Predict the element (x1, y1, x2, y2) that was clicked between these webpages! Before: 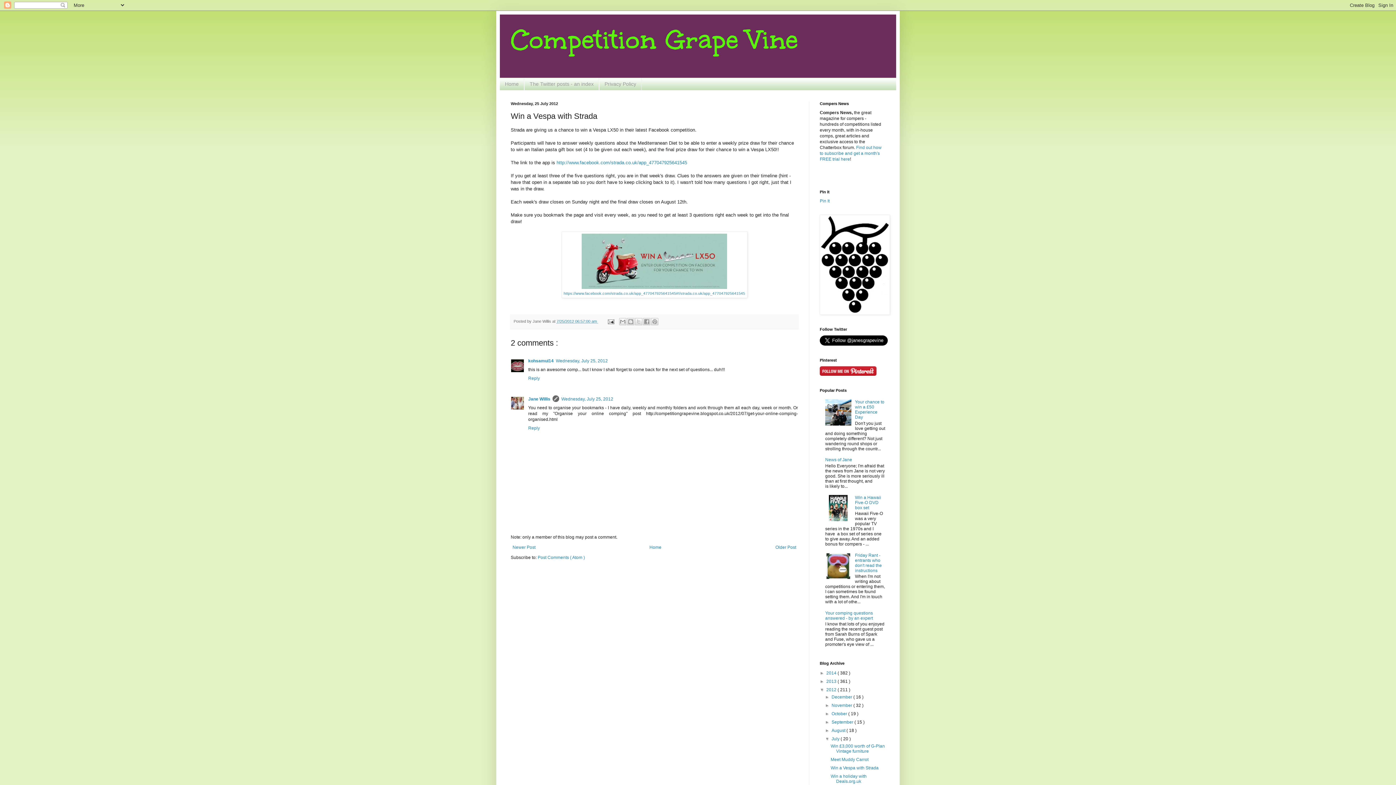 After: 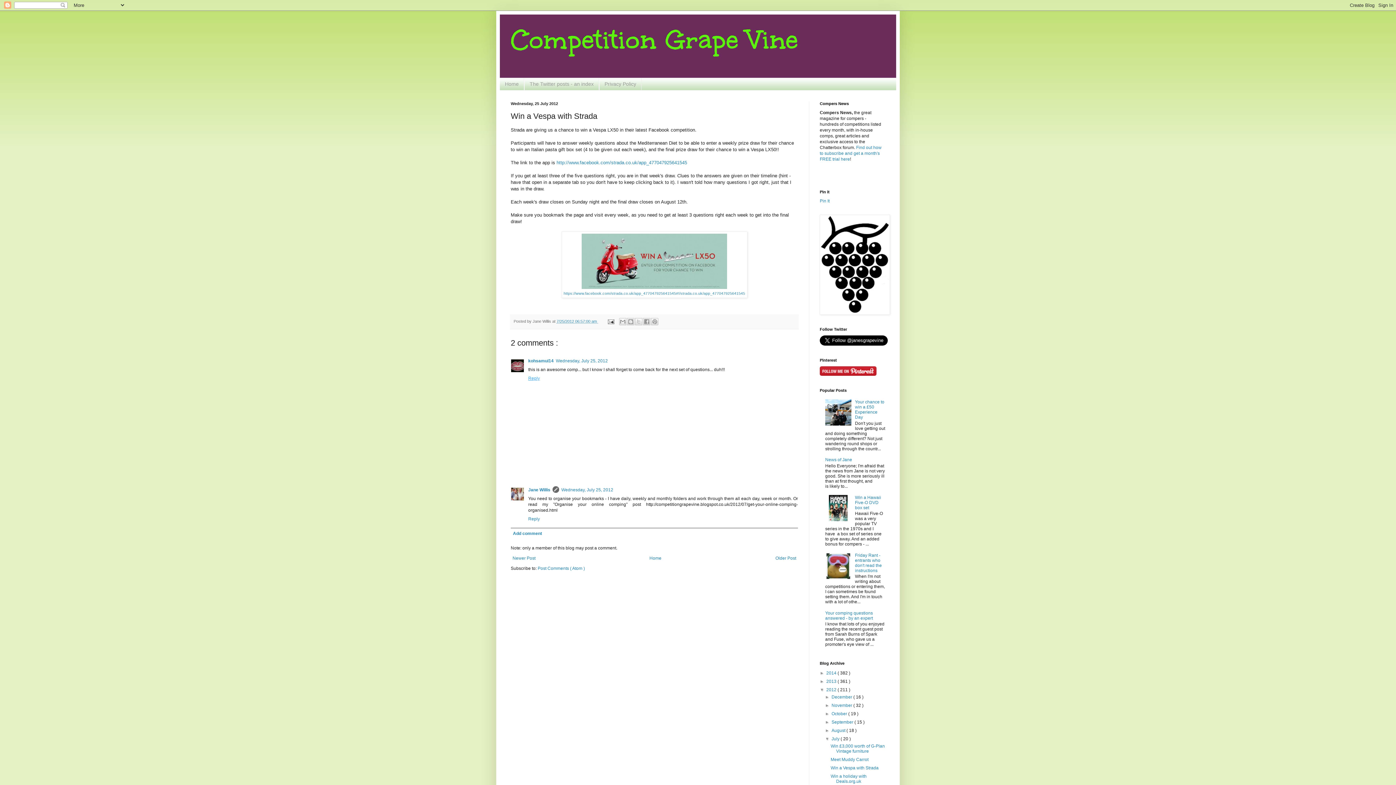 Action: bbox: (528, 374, 541, 381) label: Reply